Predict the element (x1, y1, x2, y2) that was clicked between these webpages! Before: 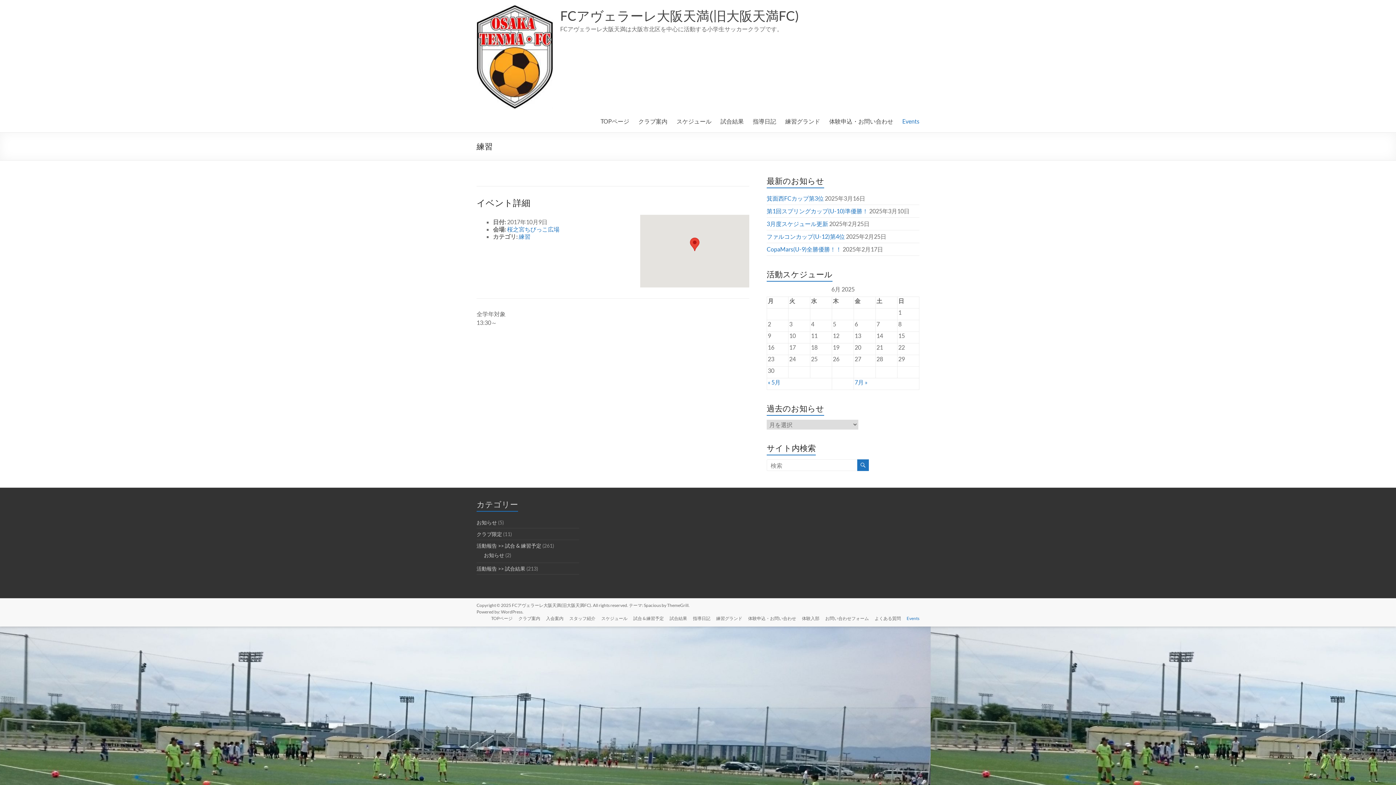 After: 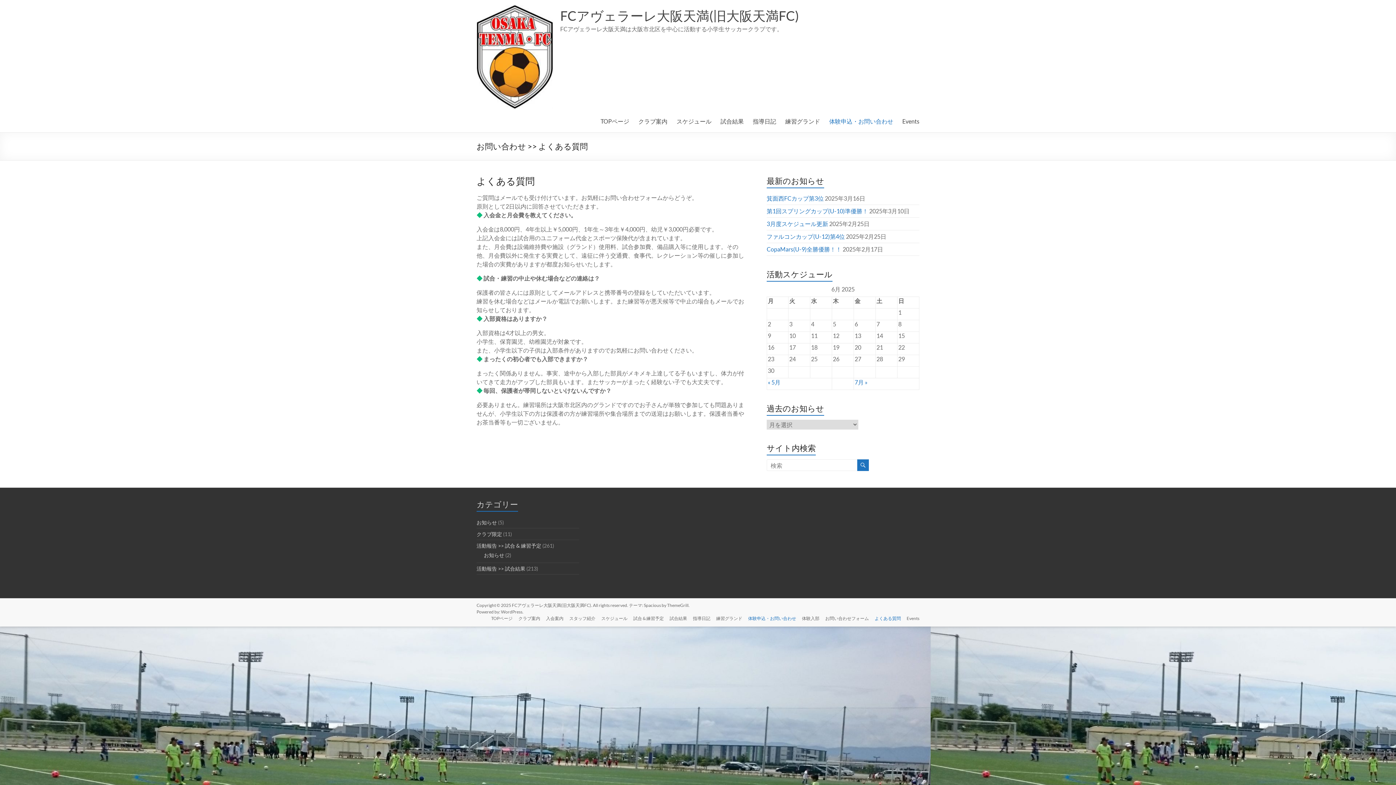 Action: bbox: (869, 615, 901, 623) label: よくある質問